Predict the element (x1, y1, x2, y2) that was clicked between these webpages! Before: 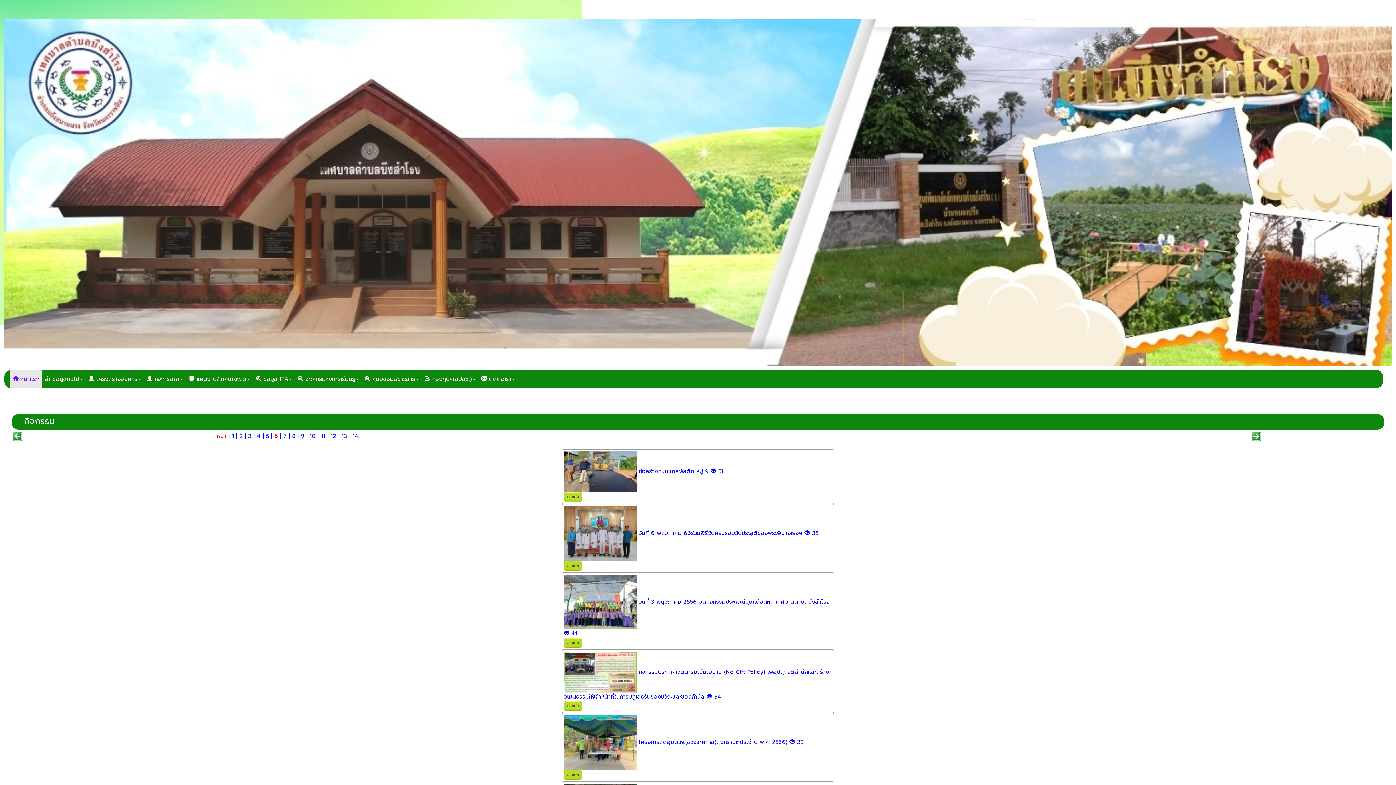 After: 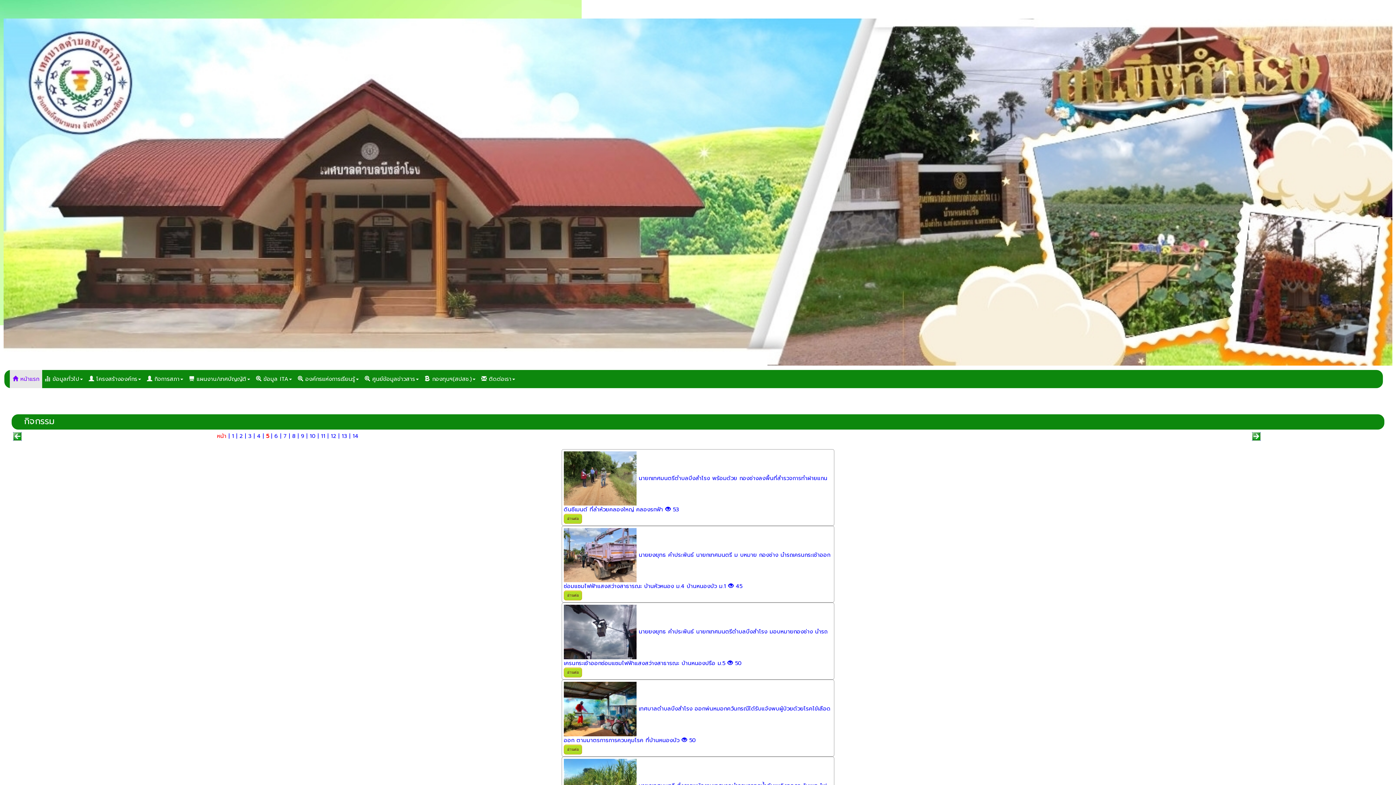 Action: bbox: (13, 432, 21, 440)